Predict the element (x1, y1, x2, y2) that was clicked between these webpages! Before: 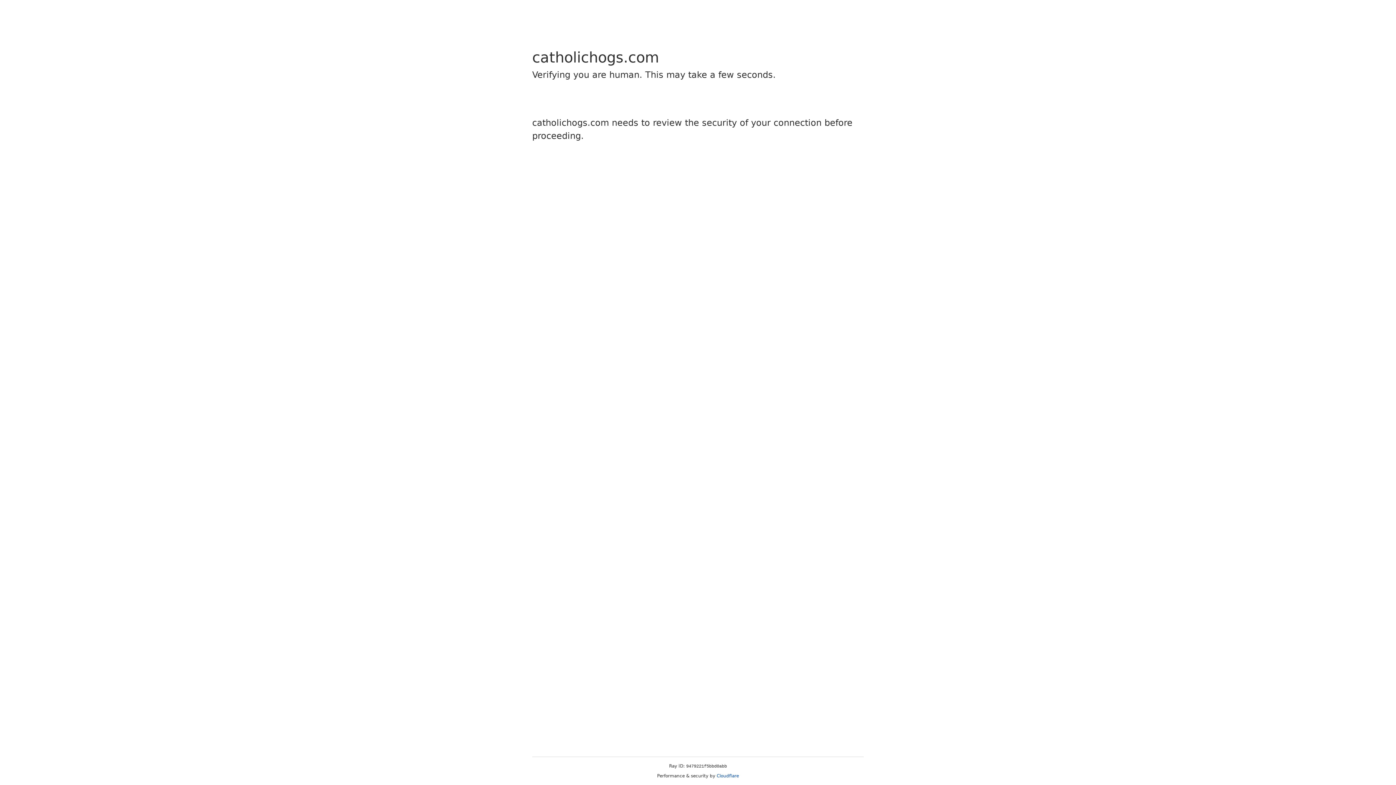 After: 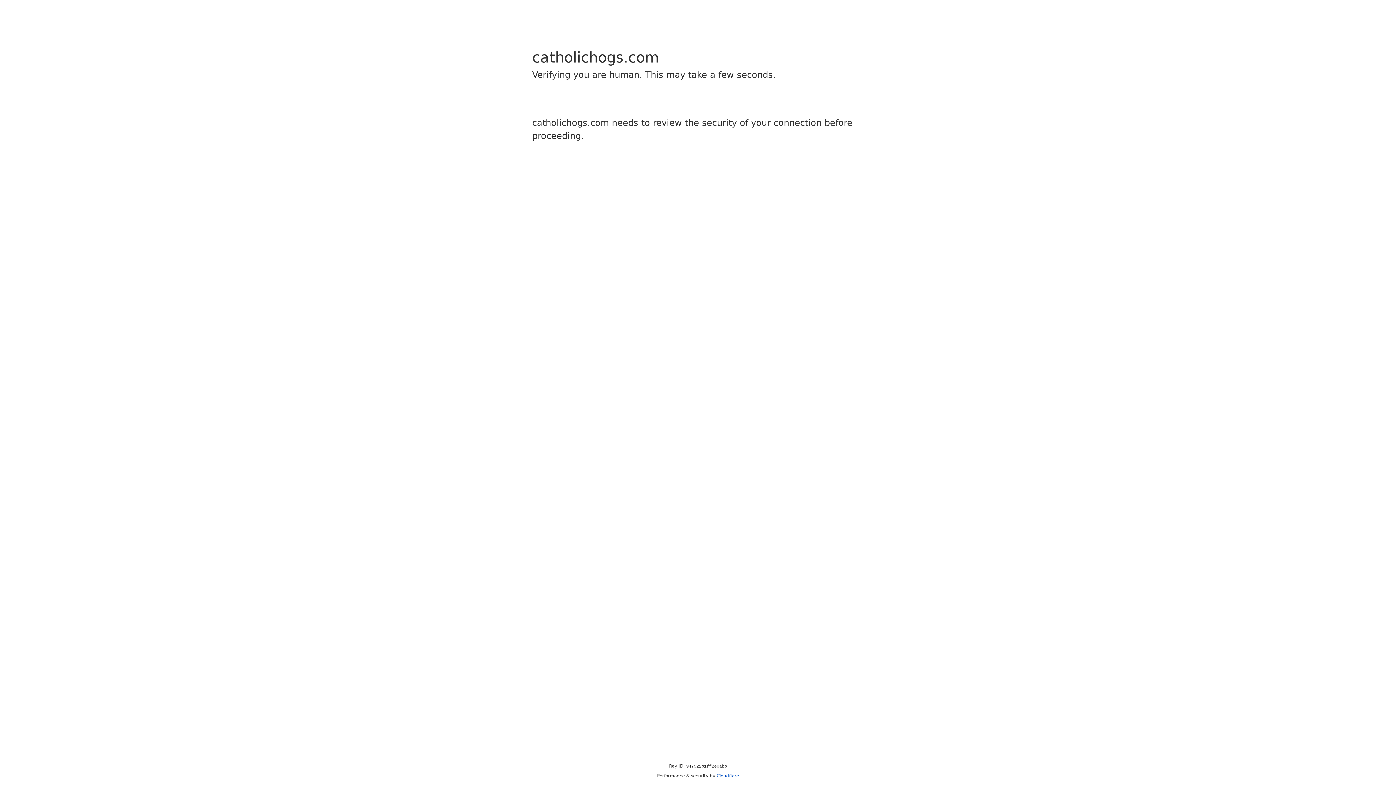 Action: label: Cloudflare bbox: (716, 773, 739, 778)